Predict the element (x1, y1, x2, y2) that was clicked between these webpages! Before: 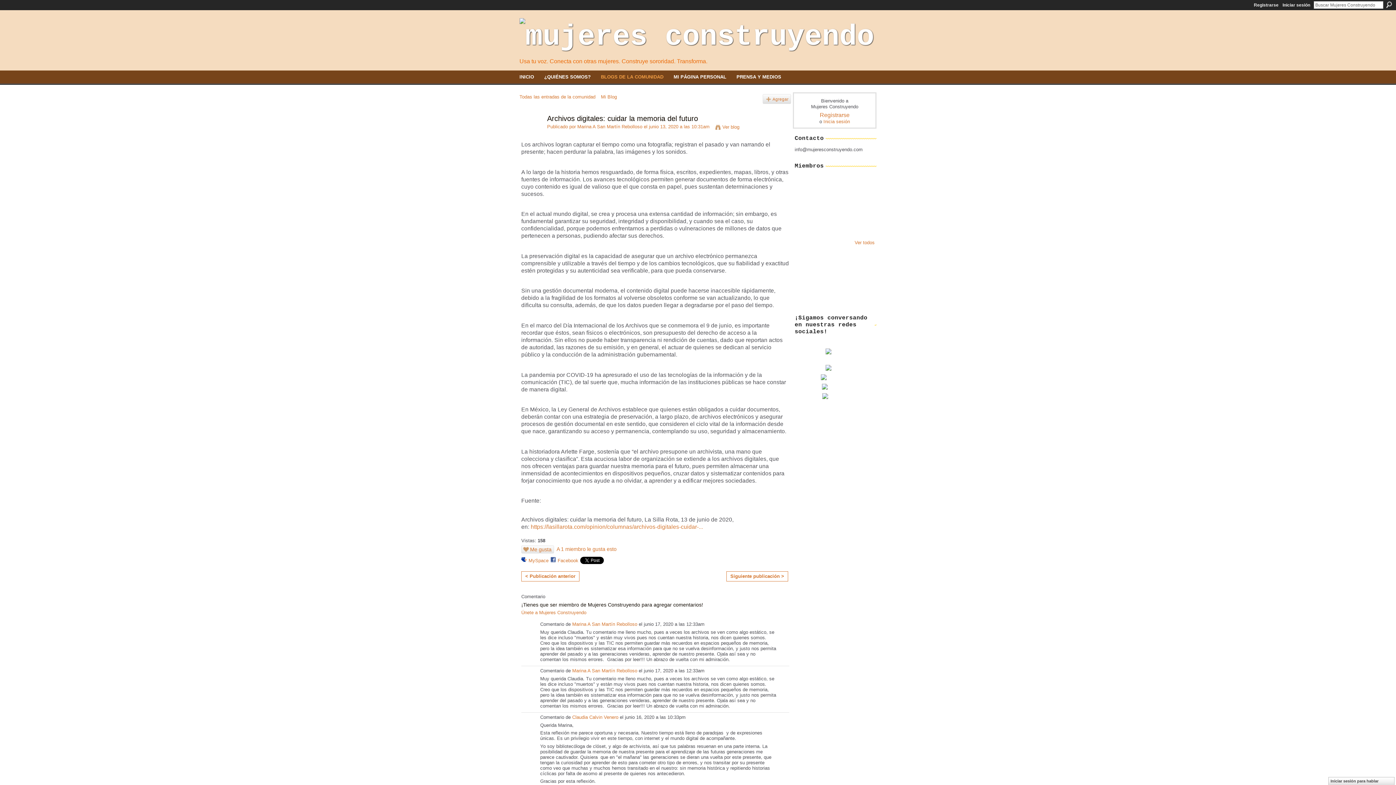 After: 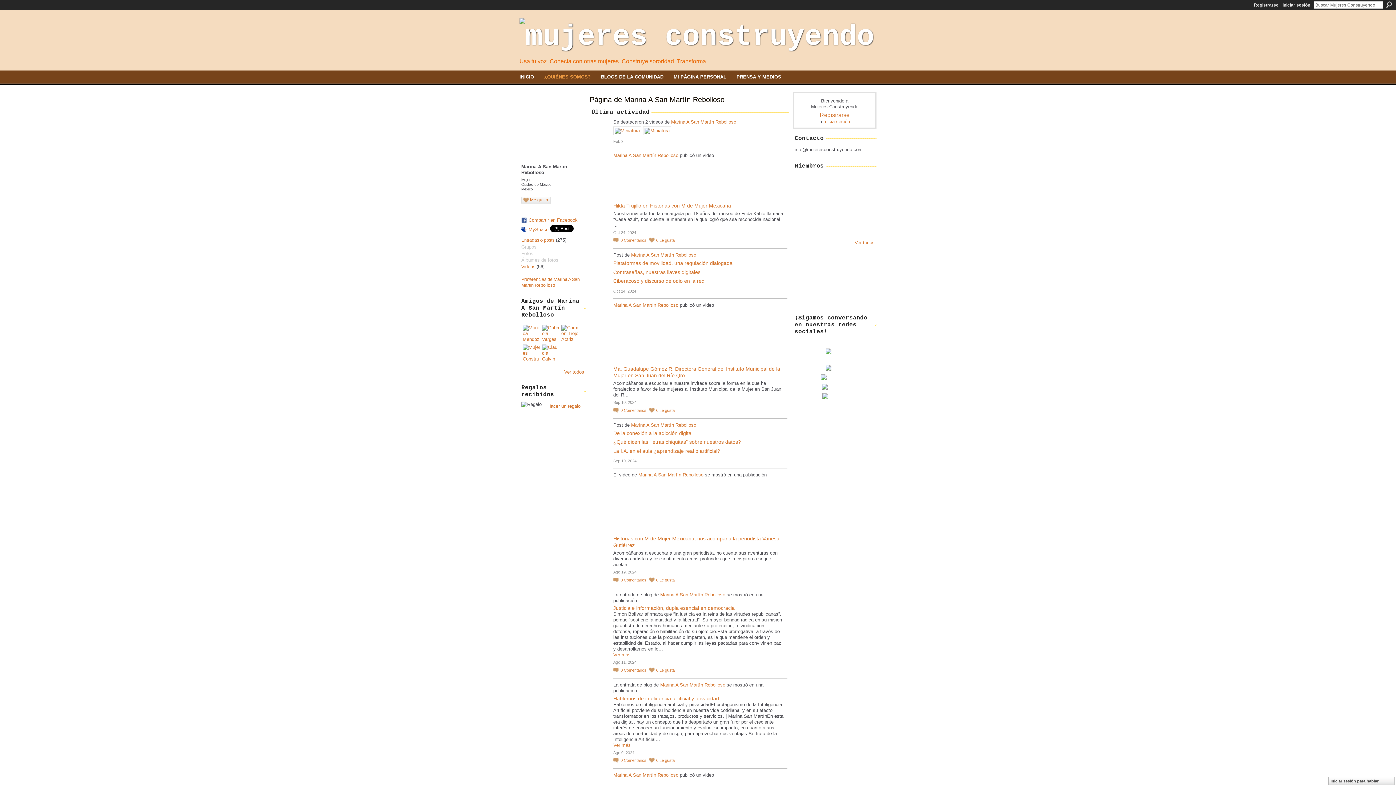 Action: bbox: (519, 131, 542, 137)